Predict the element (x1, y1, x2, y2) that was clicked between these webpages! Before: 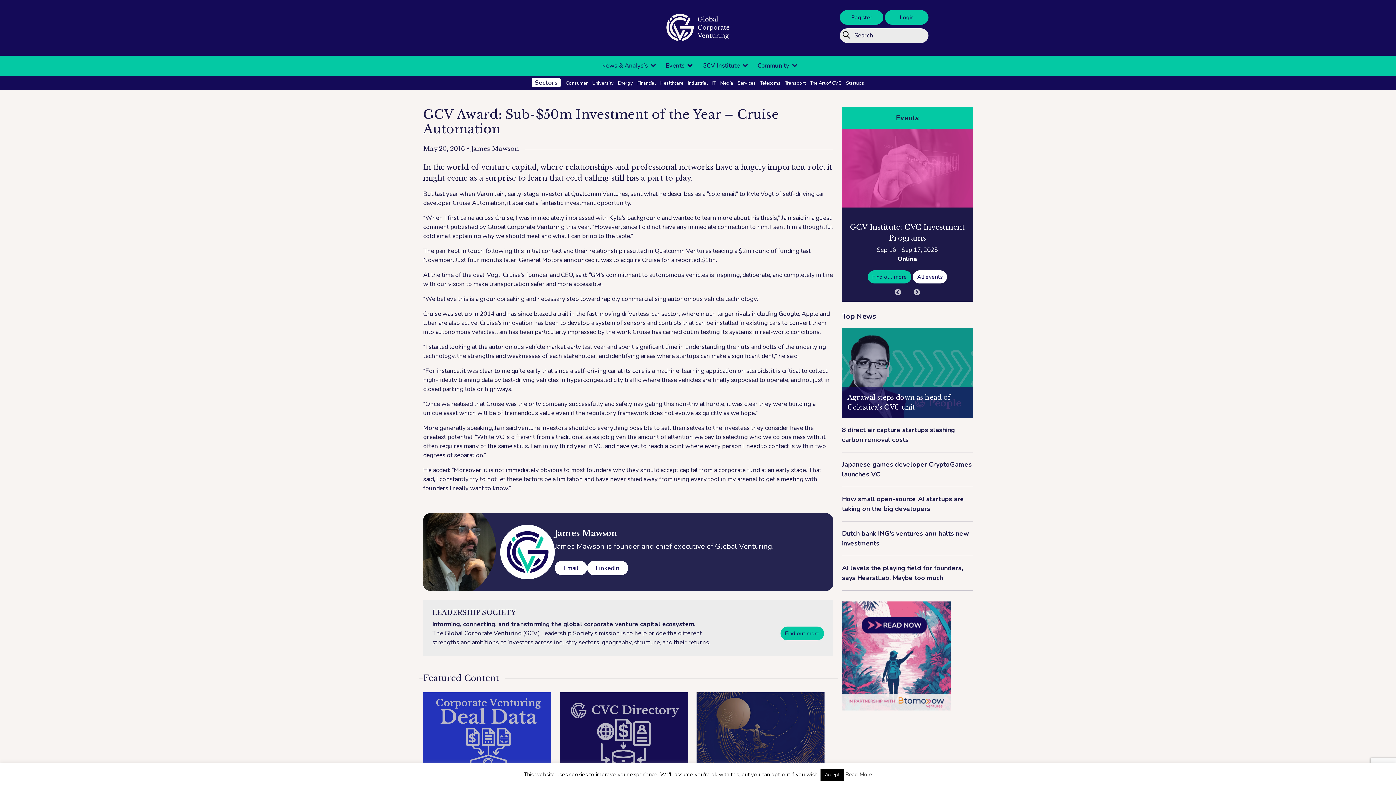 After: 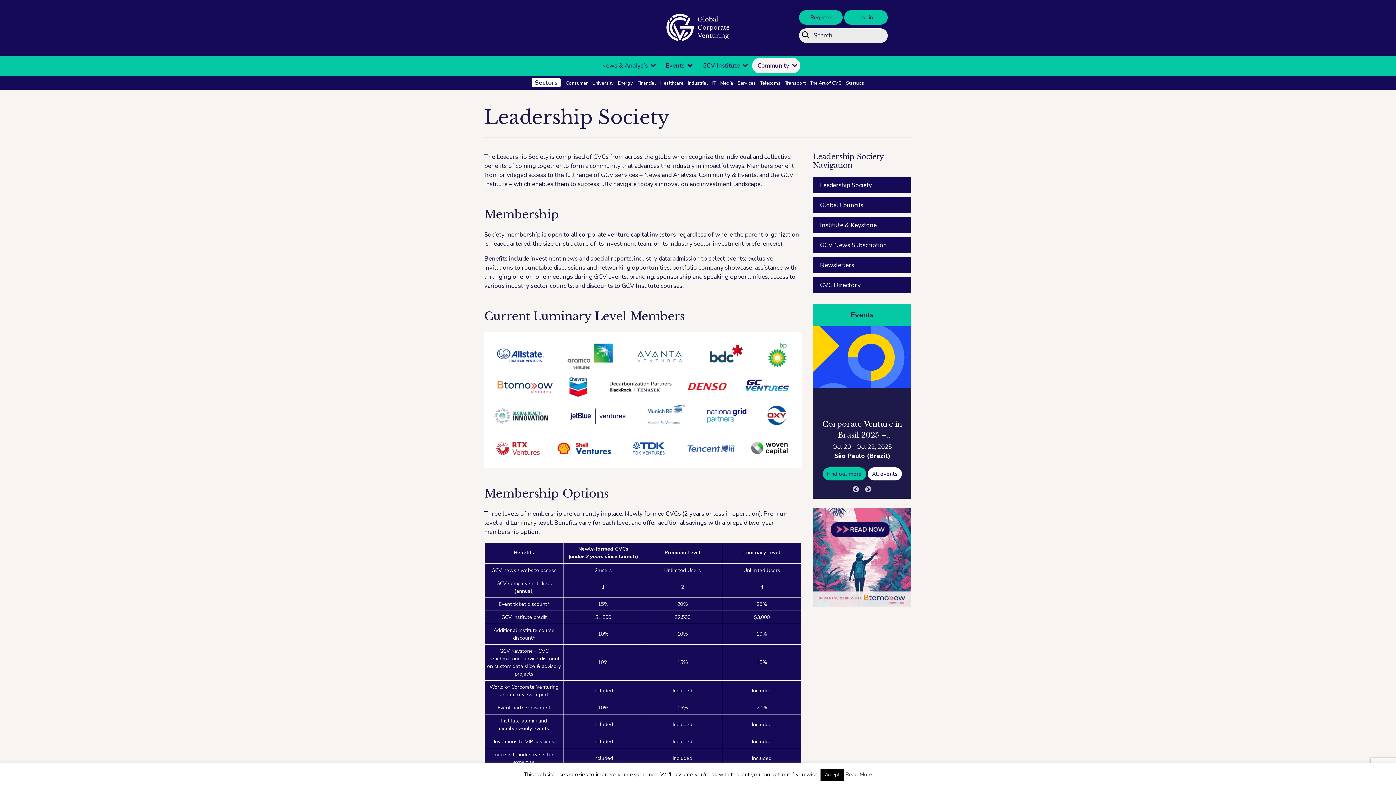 Action: label: Community bbox: (752, 57, 796, 73)